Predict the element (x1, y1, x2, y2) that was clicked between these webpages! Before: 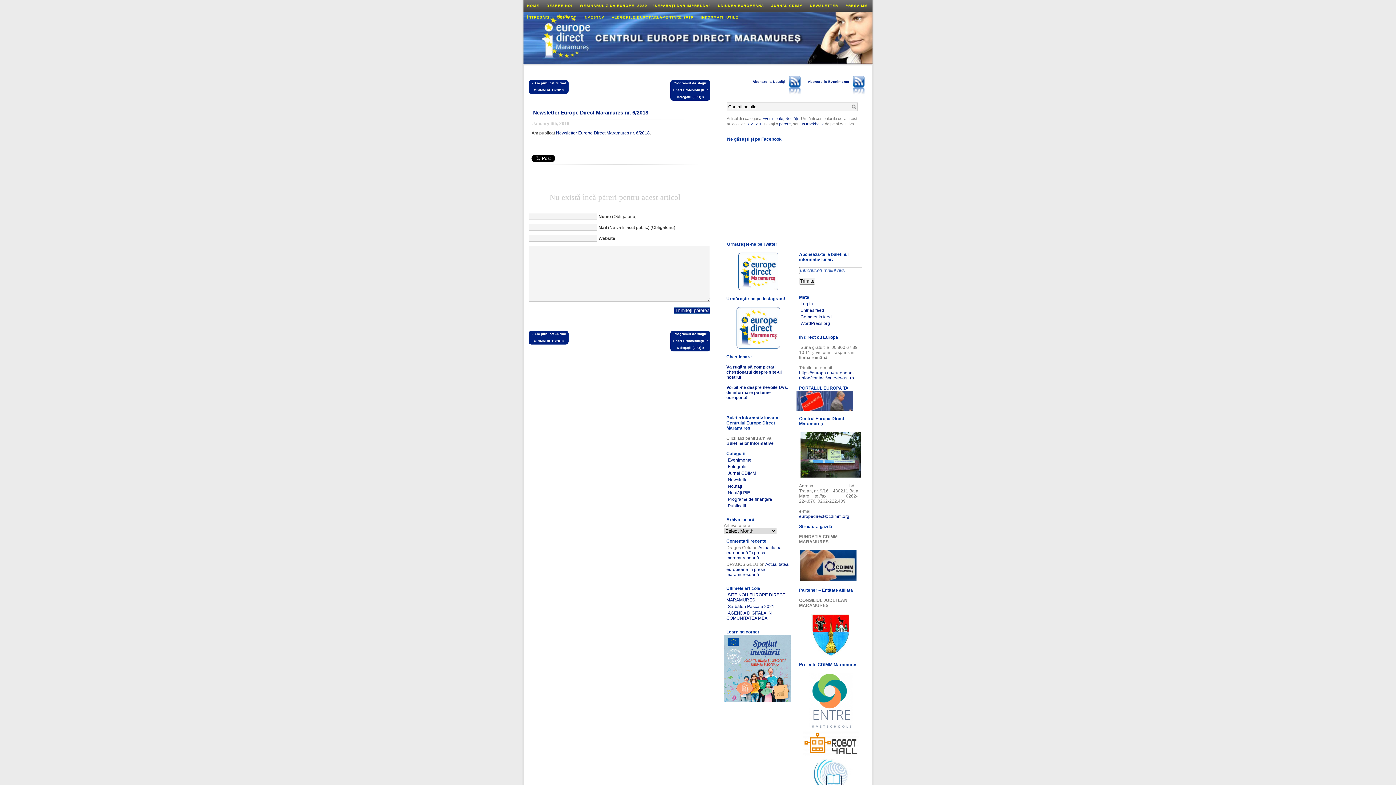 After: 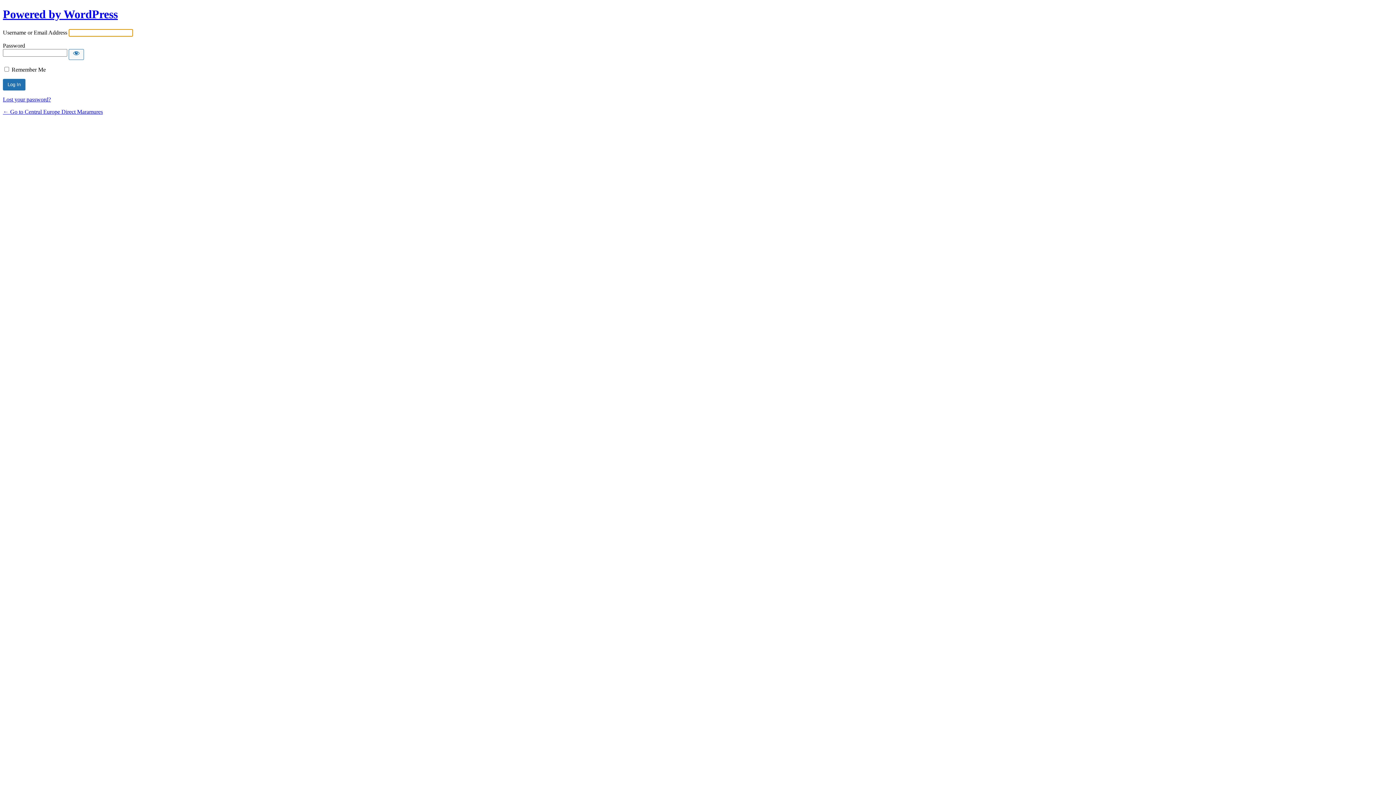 Action: label: Log in bbox: (799, 300, 814, 307)